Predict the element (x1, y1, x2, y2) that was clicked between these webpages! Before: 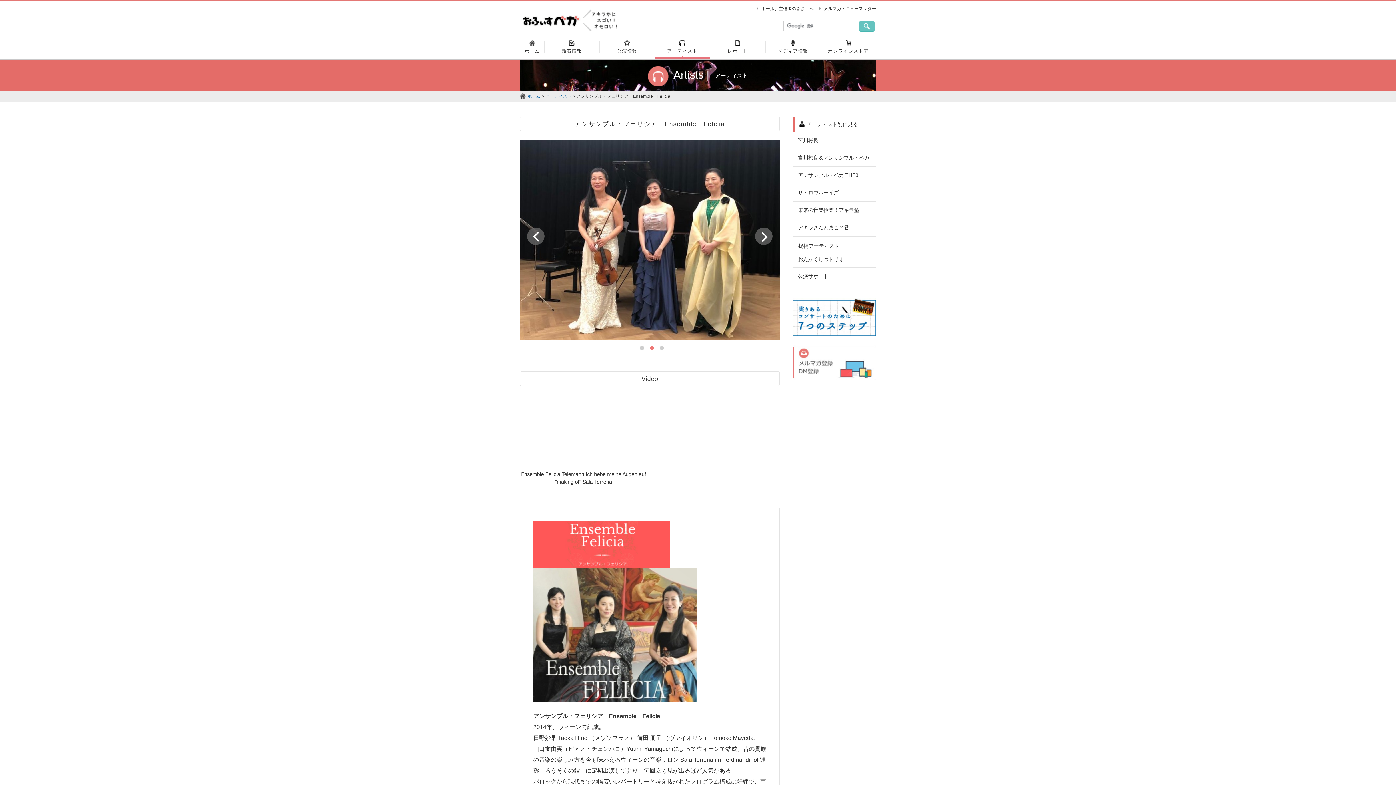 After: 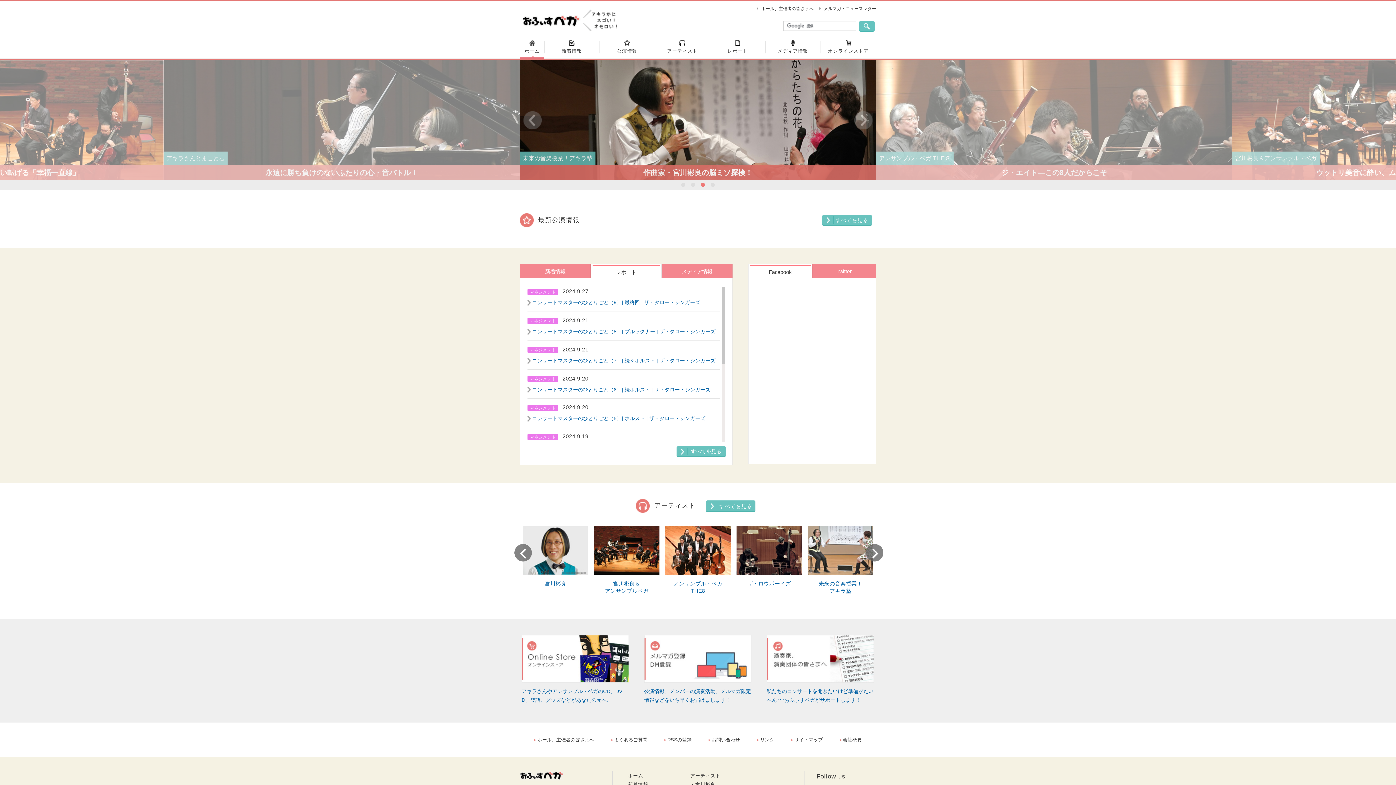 Action: label: ホーム bbox: (527, 93, 540, 98)